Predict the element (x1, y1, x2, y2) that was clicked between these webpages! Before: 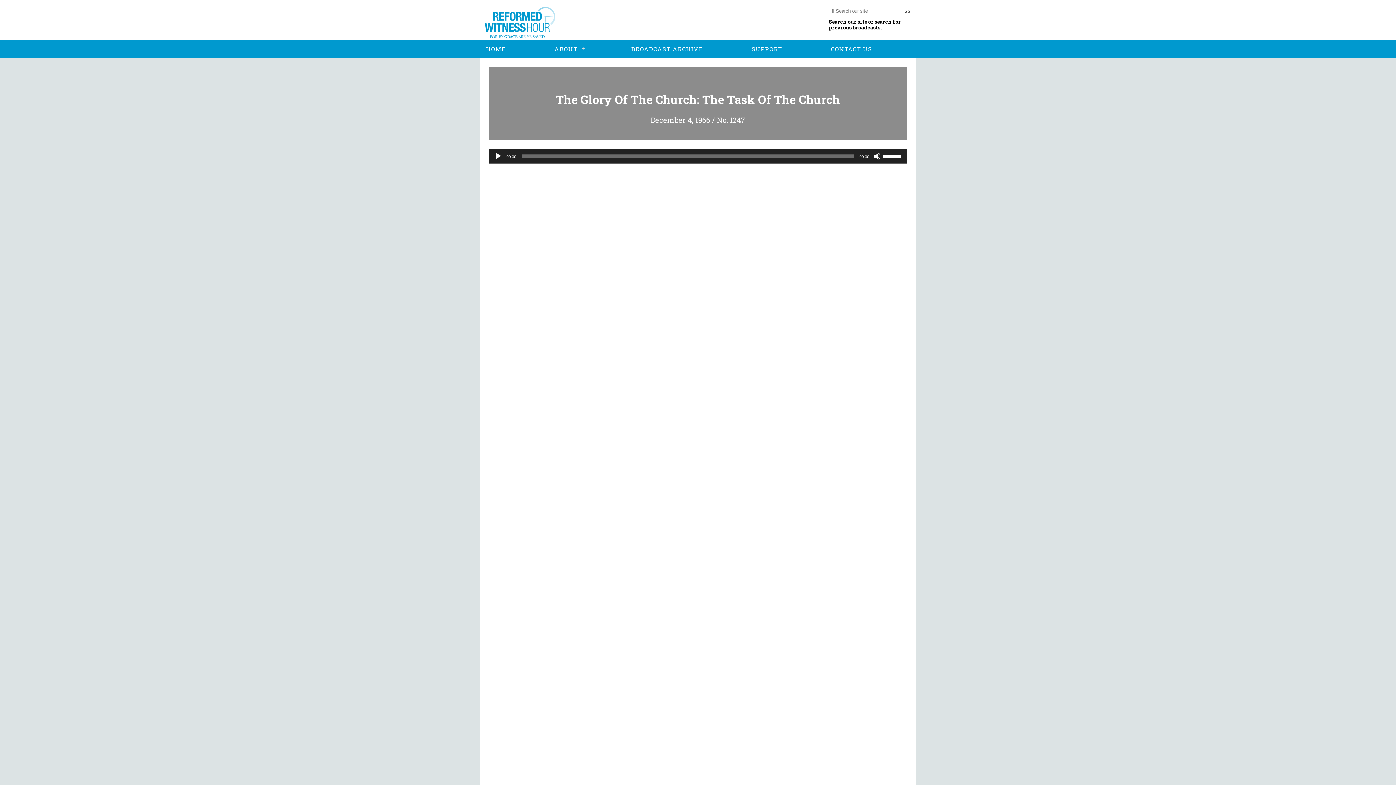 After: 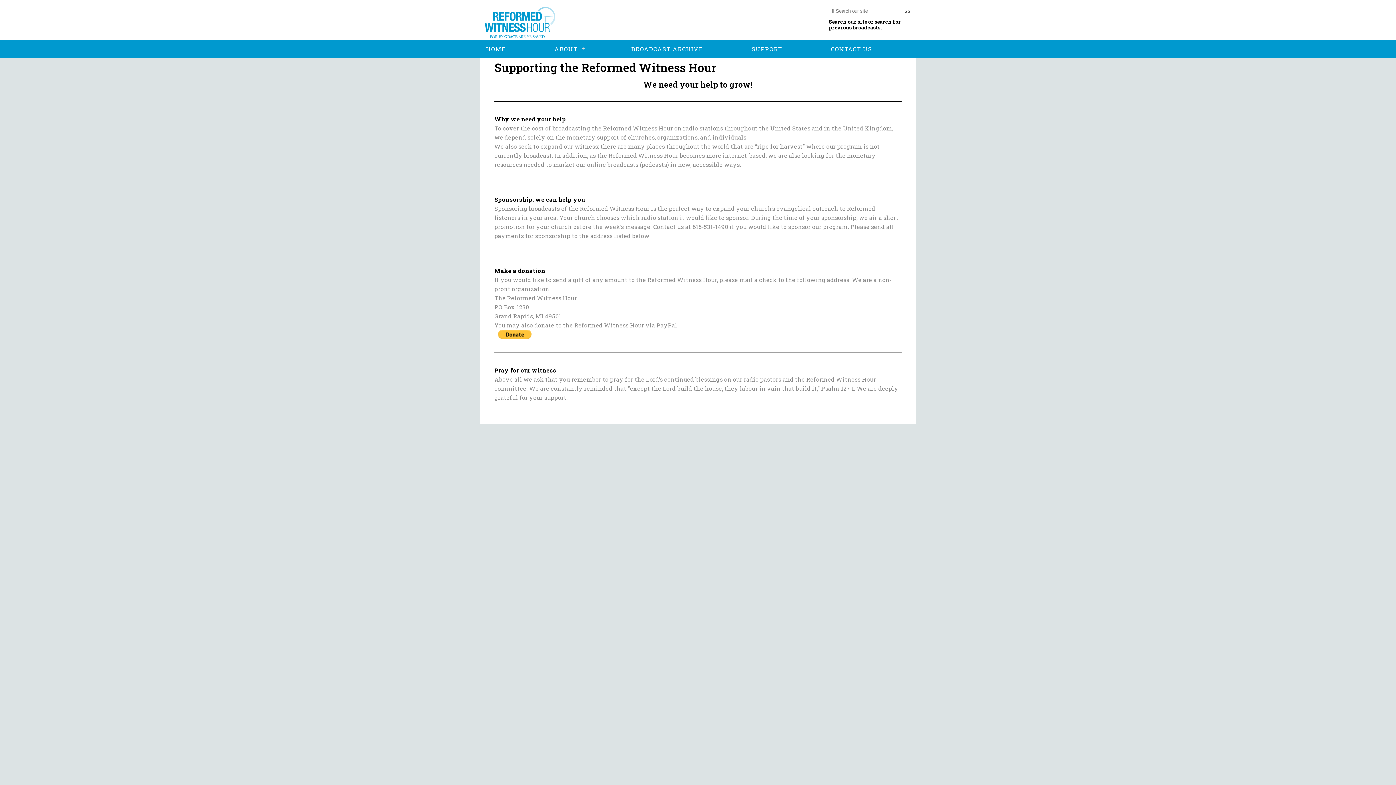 Action: label: SUPPORT bbox: (745, 40, 788, 58)